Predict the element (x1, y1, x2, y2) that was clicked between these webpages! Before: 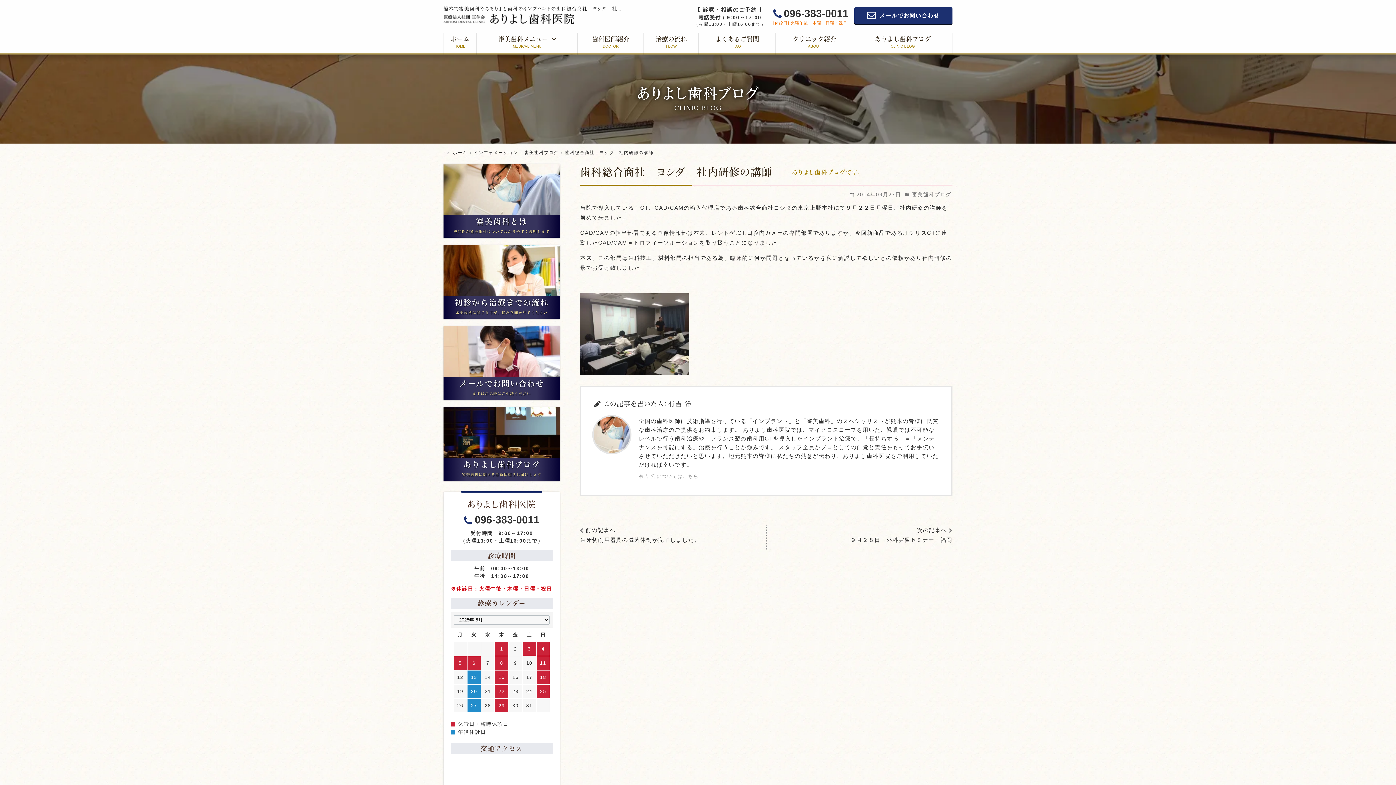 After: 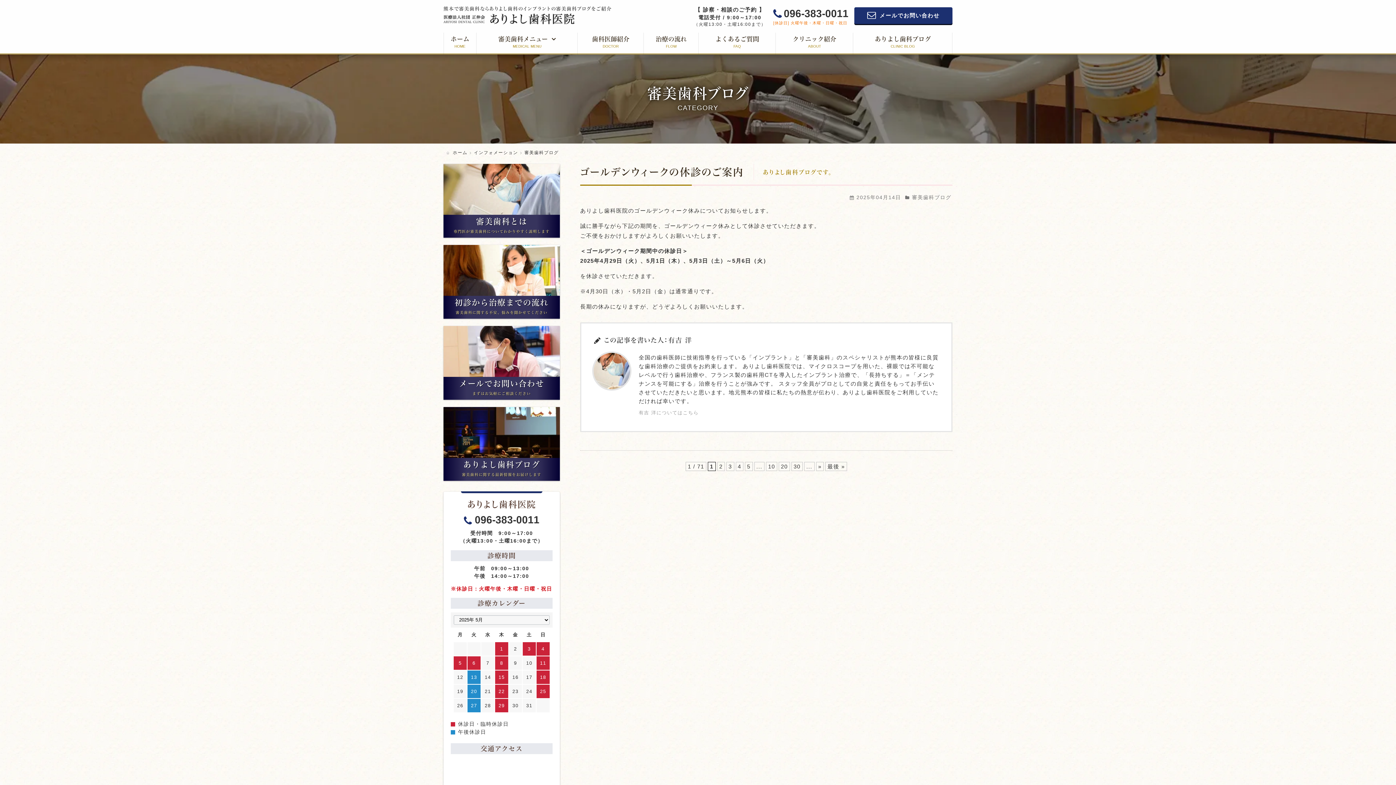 Action: label: 審美歯科ブログ bbox: (912, 191, 951, 197)